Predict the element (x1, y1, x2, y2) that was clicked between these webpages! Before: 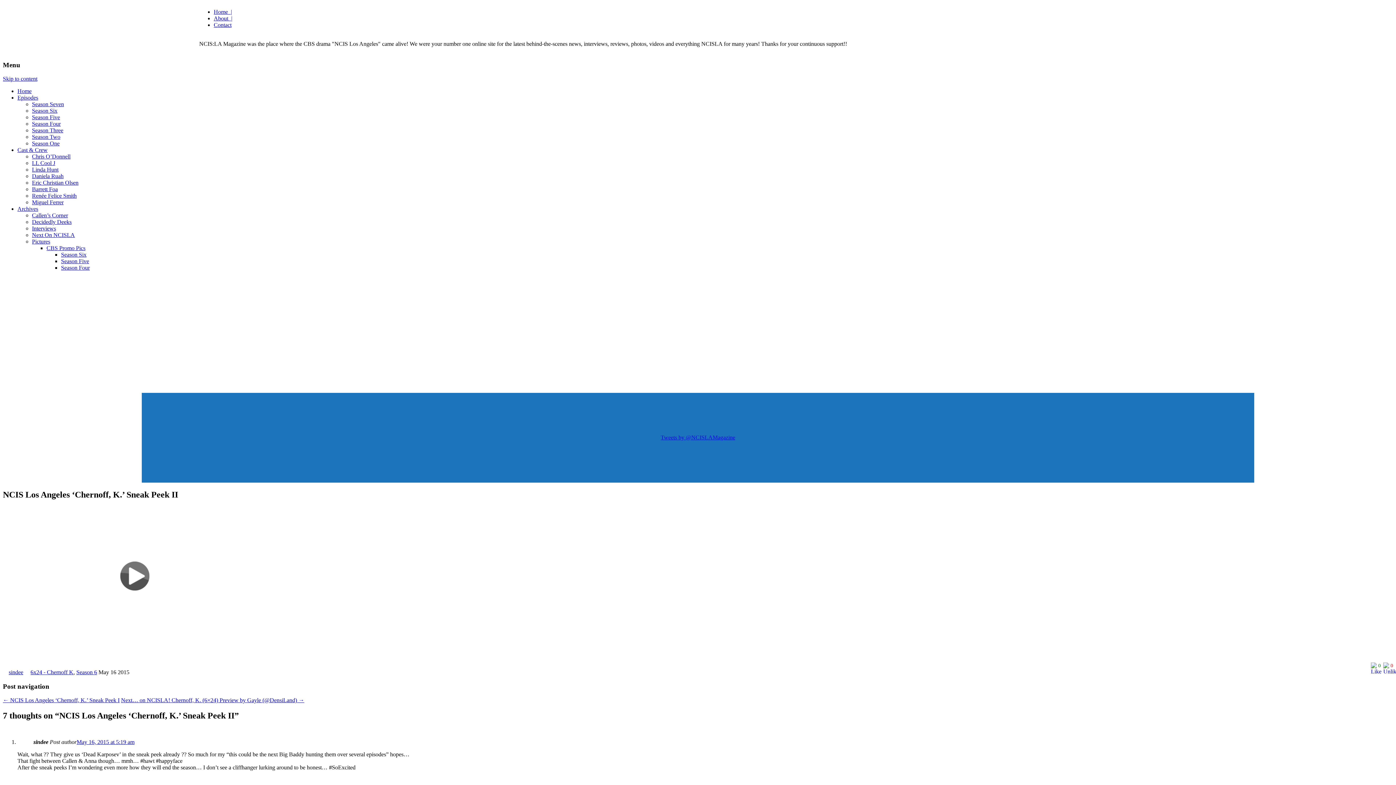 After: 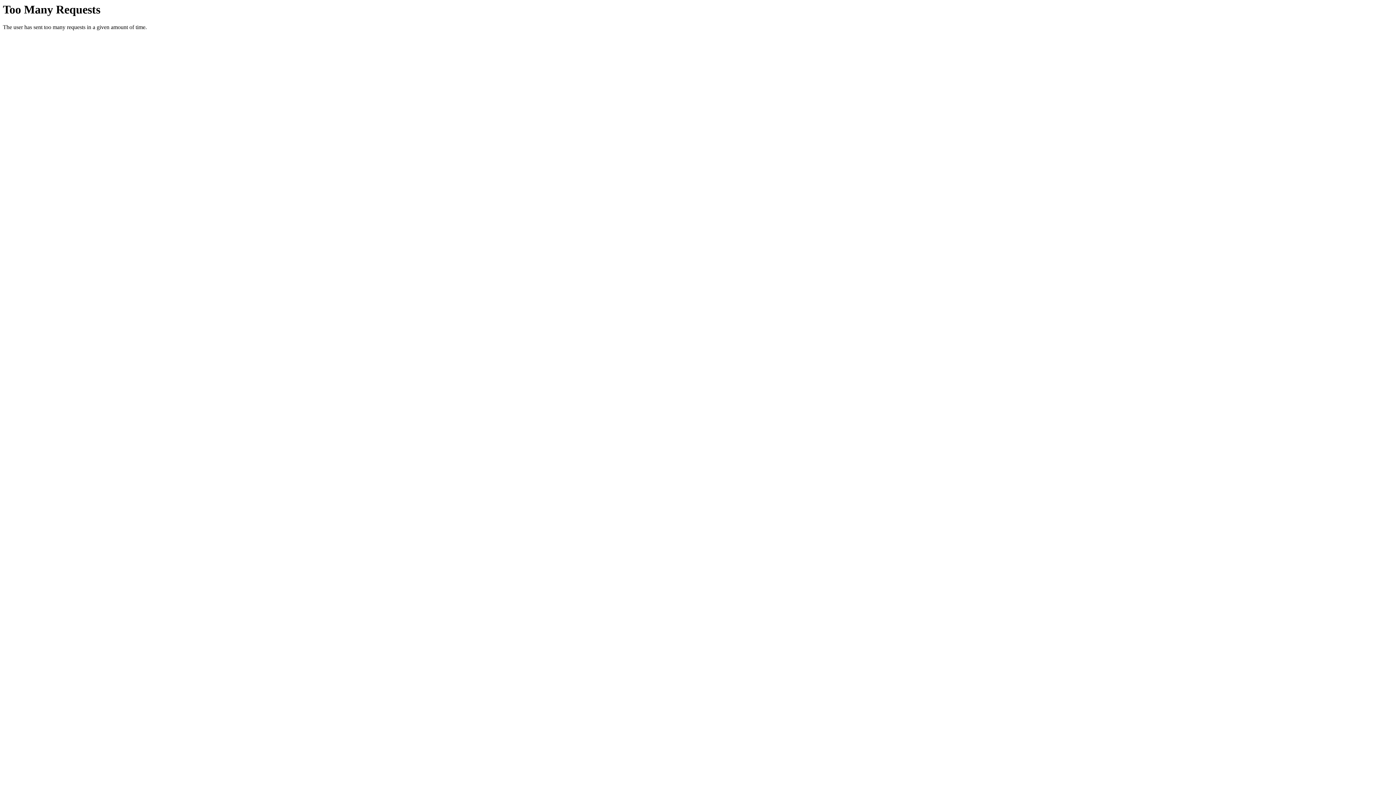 Action: label: Season Five bbox: (61, 258, 89, 264)